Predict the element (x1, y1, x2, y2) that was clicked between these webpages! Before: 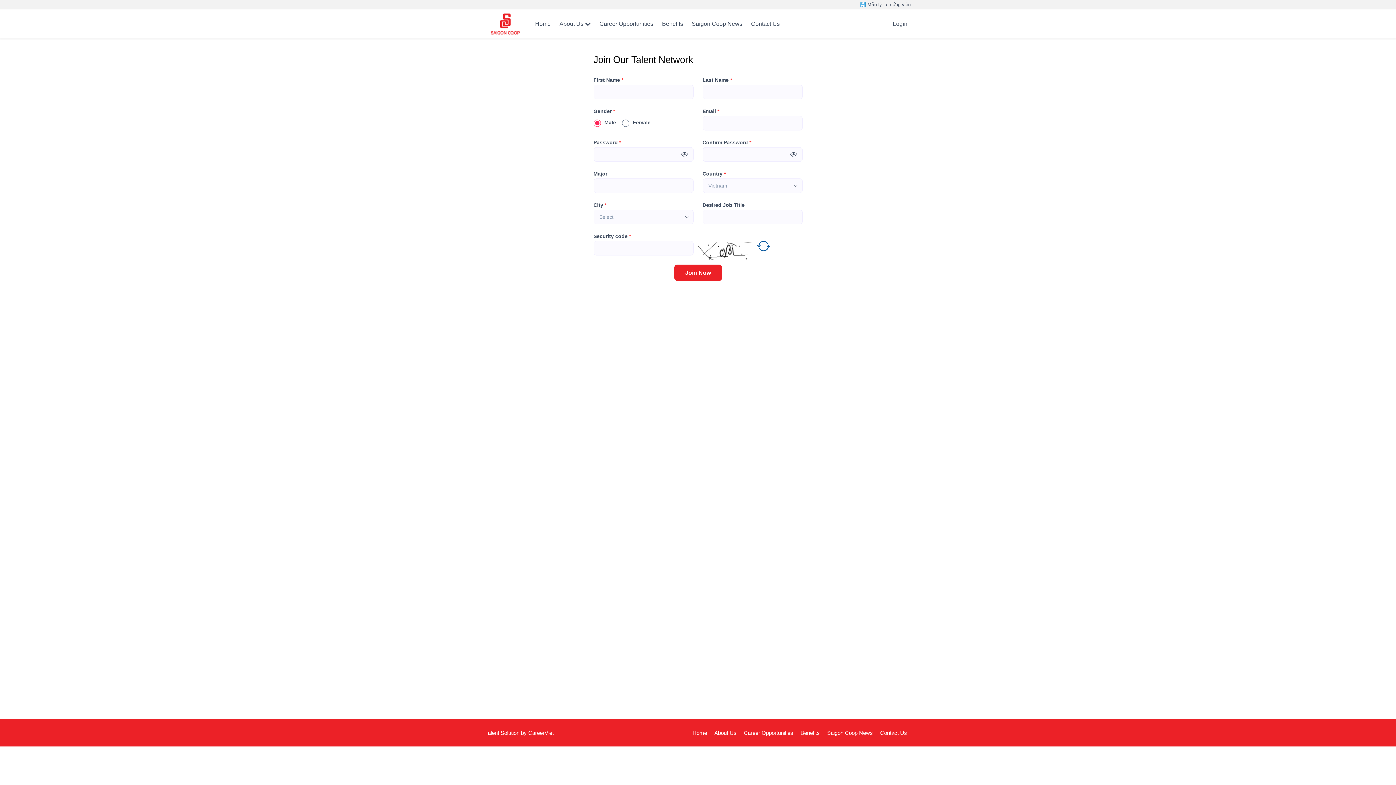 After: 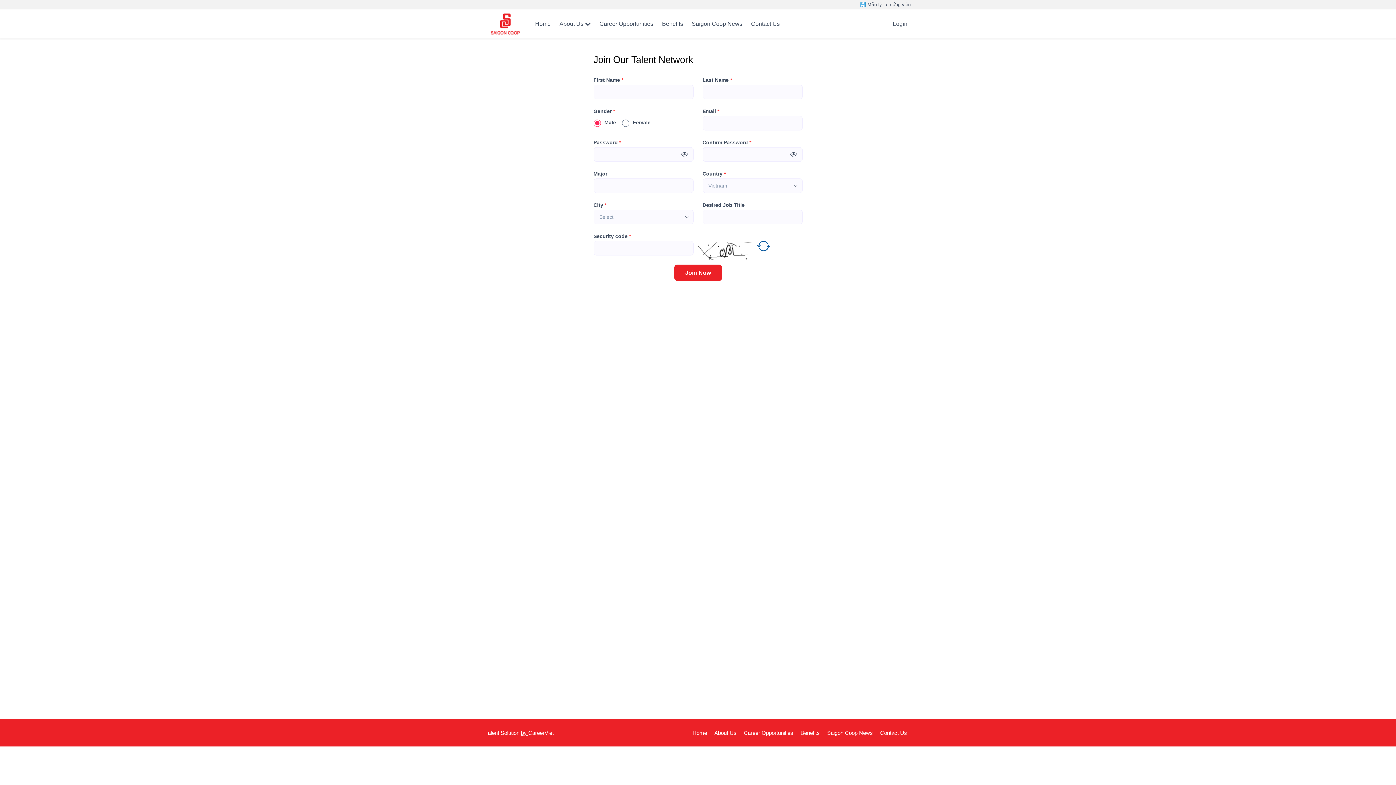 Action: label: by  bbox: (521, 719, 528, 746)